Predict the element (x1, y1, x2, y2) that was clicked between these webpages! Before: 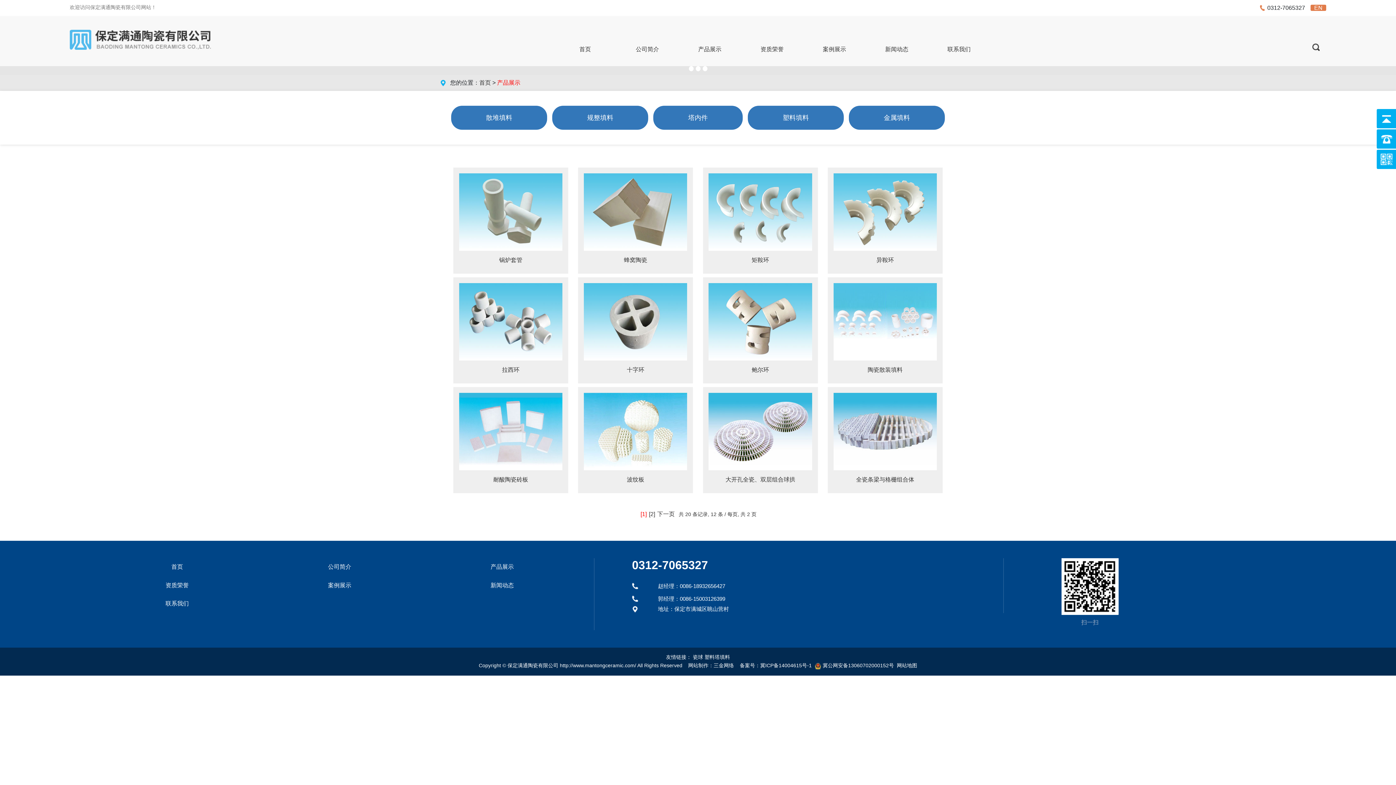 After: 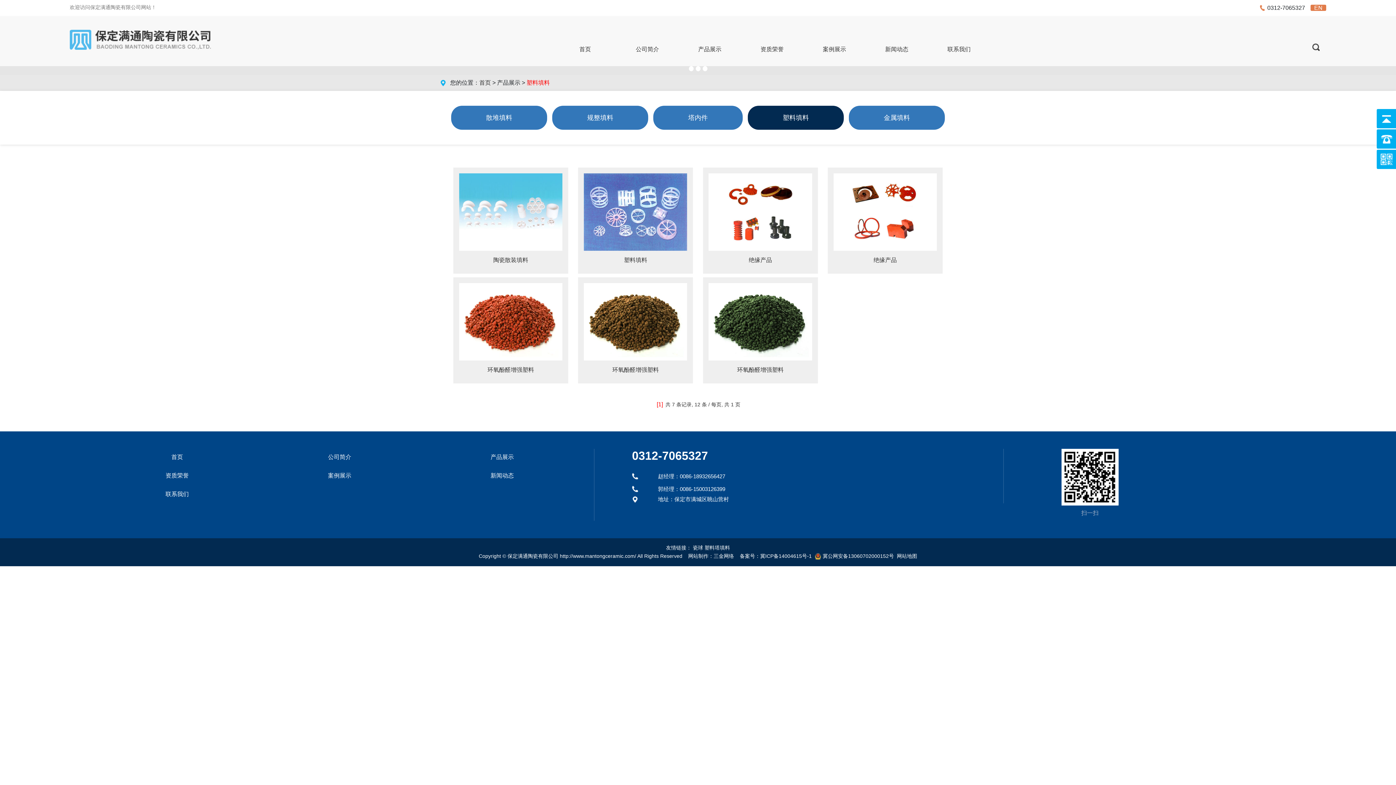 Action: label: 塑料塔填料 bbox: (704, 654, 730, 660)